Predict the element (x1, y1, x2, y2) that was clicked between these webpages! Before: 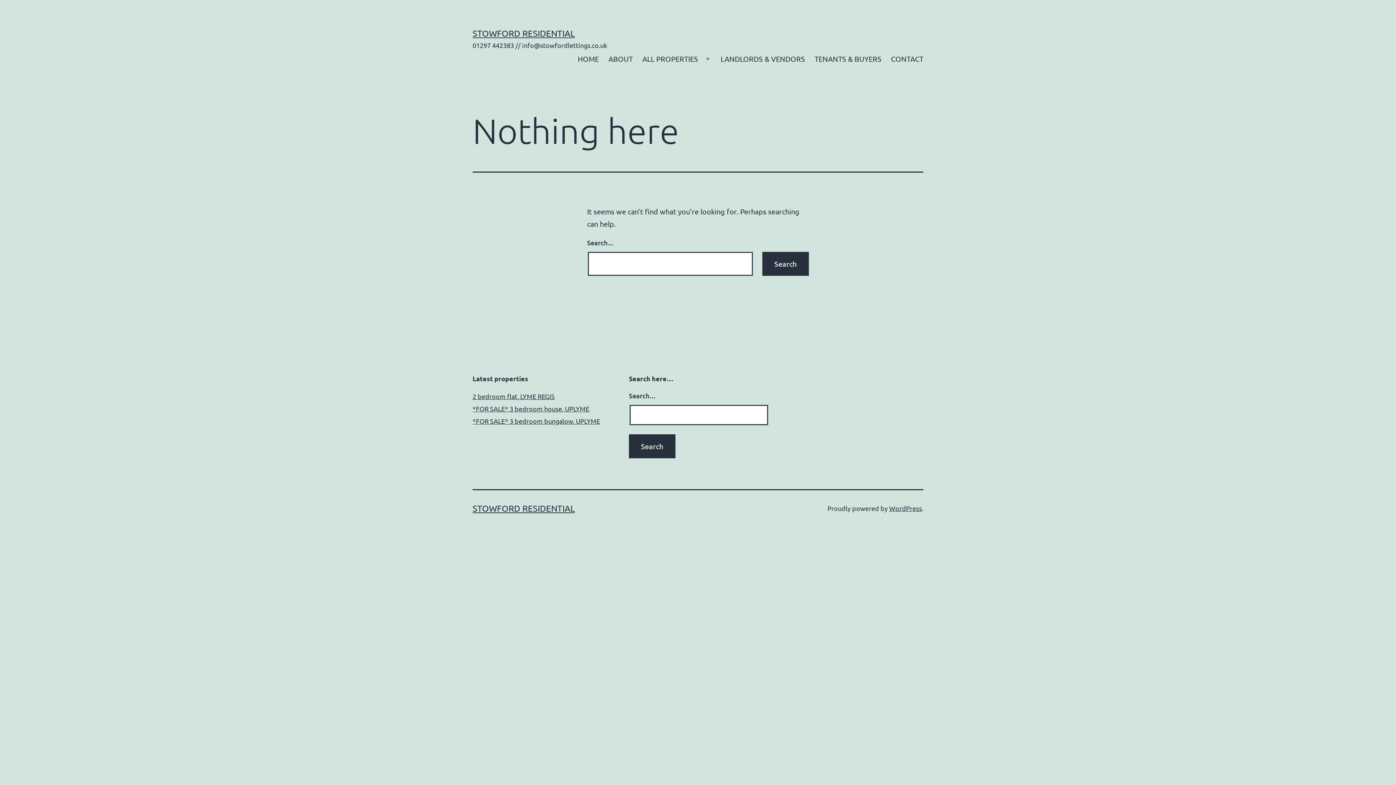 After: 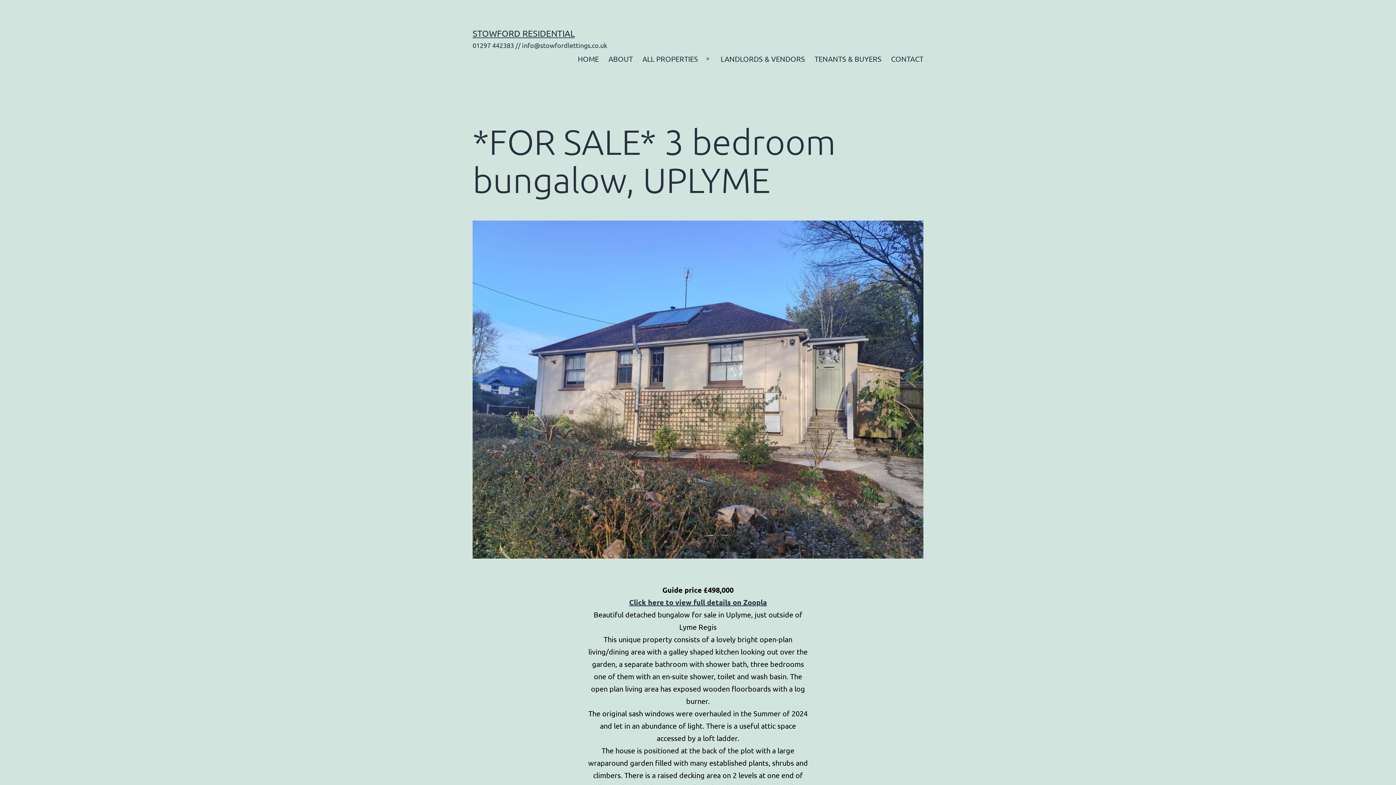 Action: bbox: (472, 417, 600, 425) label: *FOR SALE* 3 bedroom bungalow, UPLYME